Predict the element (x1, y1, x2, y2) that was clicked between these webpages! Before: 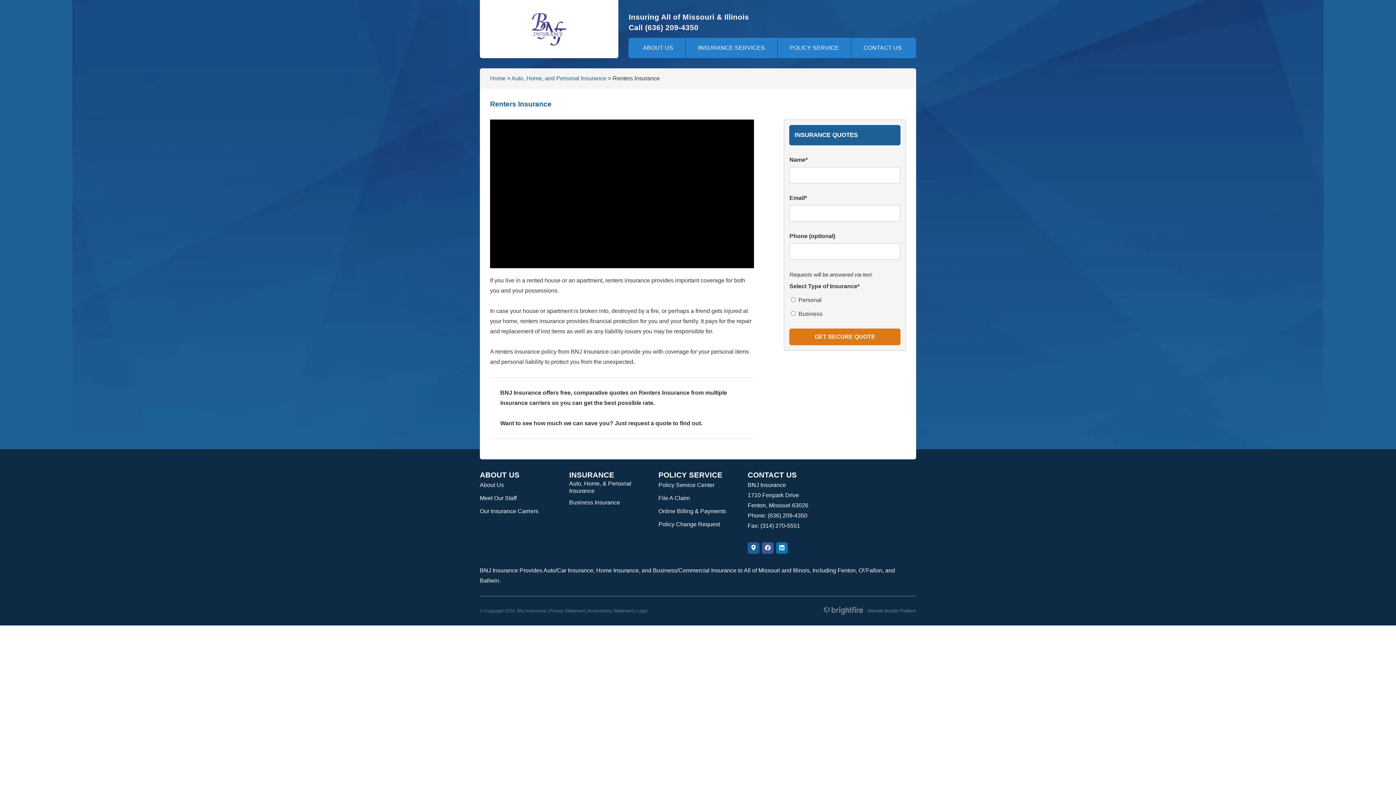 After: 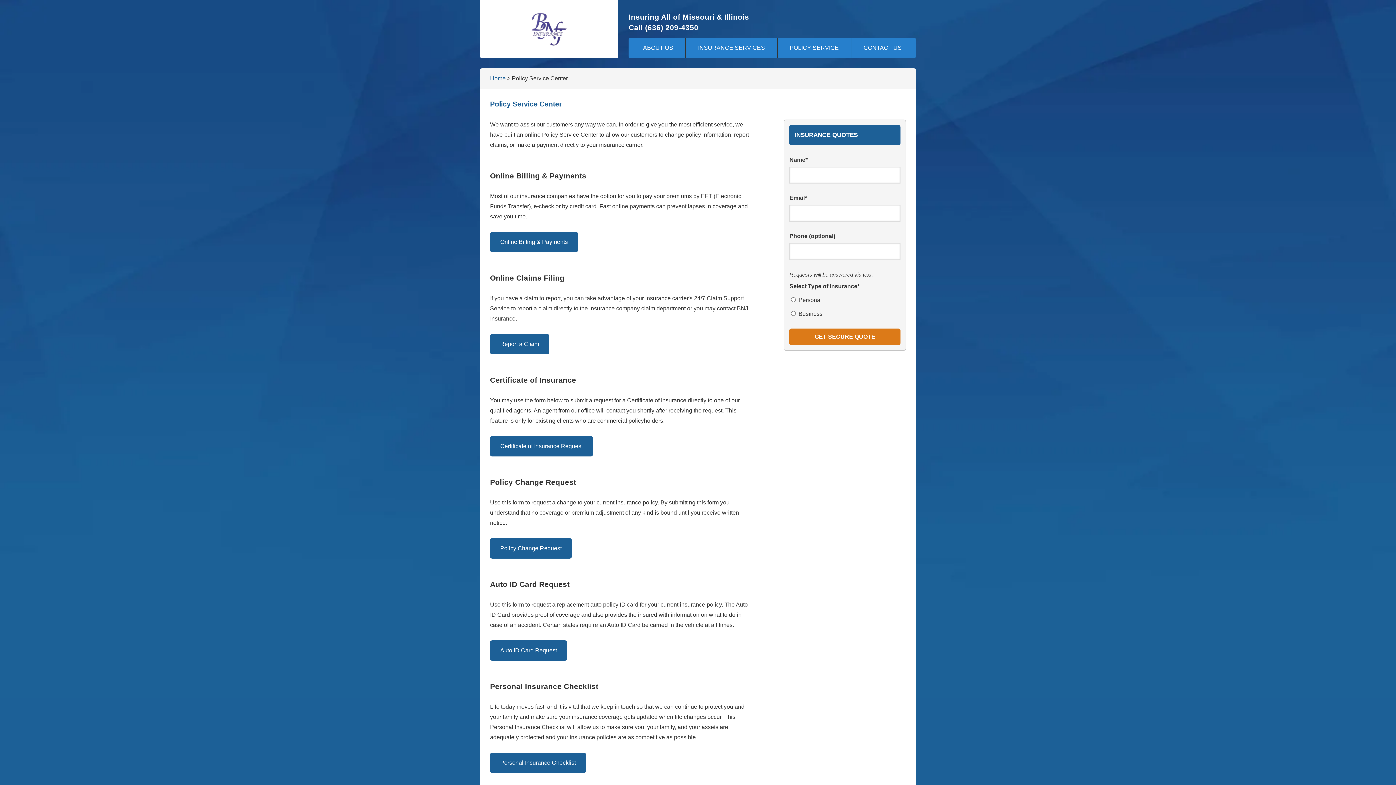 Action: bbox: (658, 479, 714, 491) label: Policy Service Center